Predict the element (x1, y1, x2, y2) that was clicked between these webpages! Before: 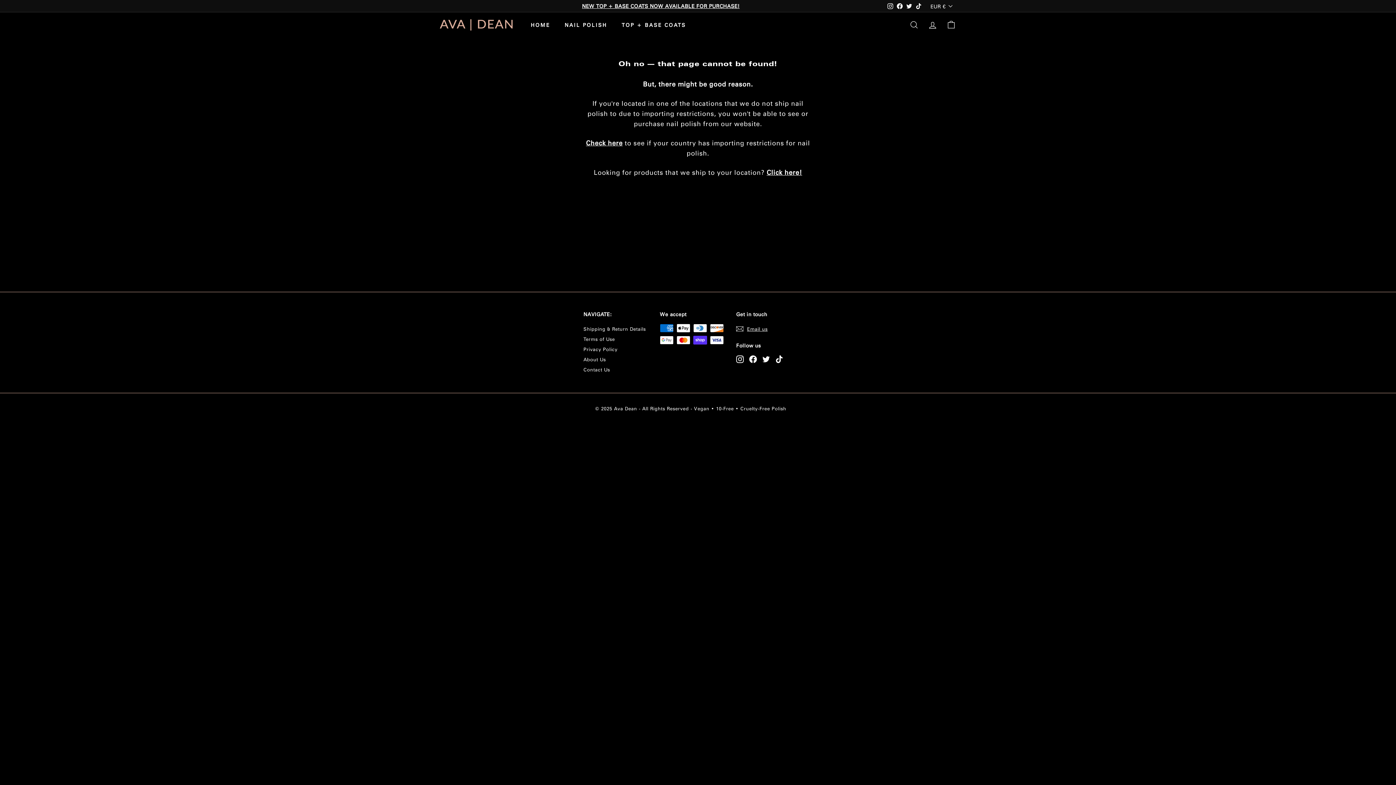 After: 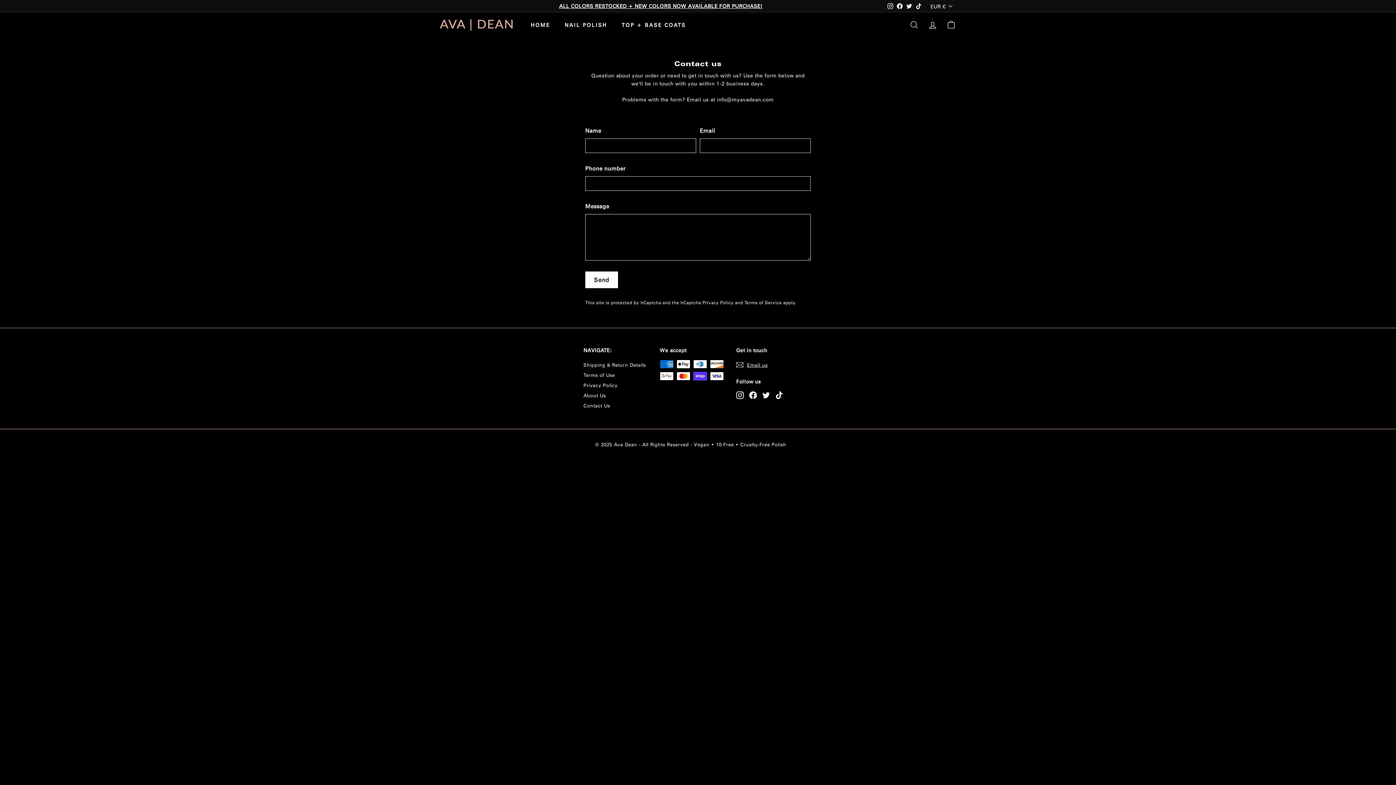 Action: label: Contact Us bbox: (583, 364, 610, 374)